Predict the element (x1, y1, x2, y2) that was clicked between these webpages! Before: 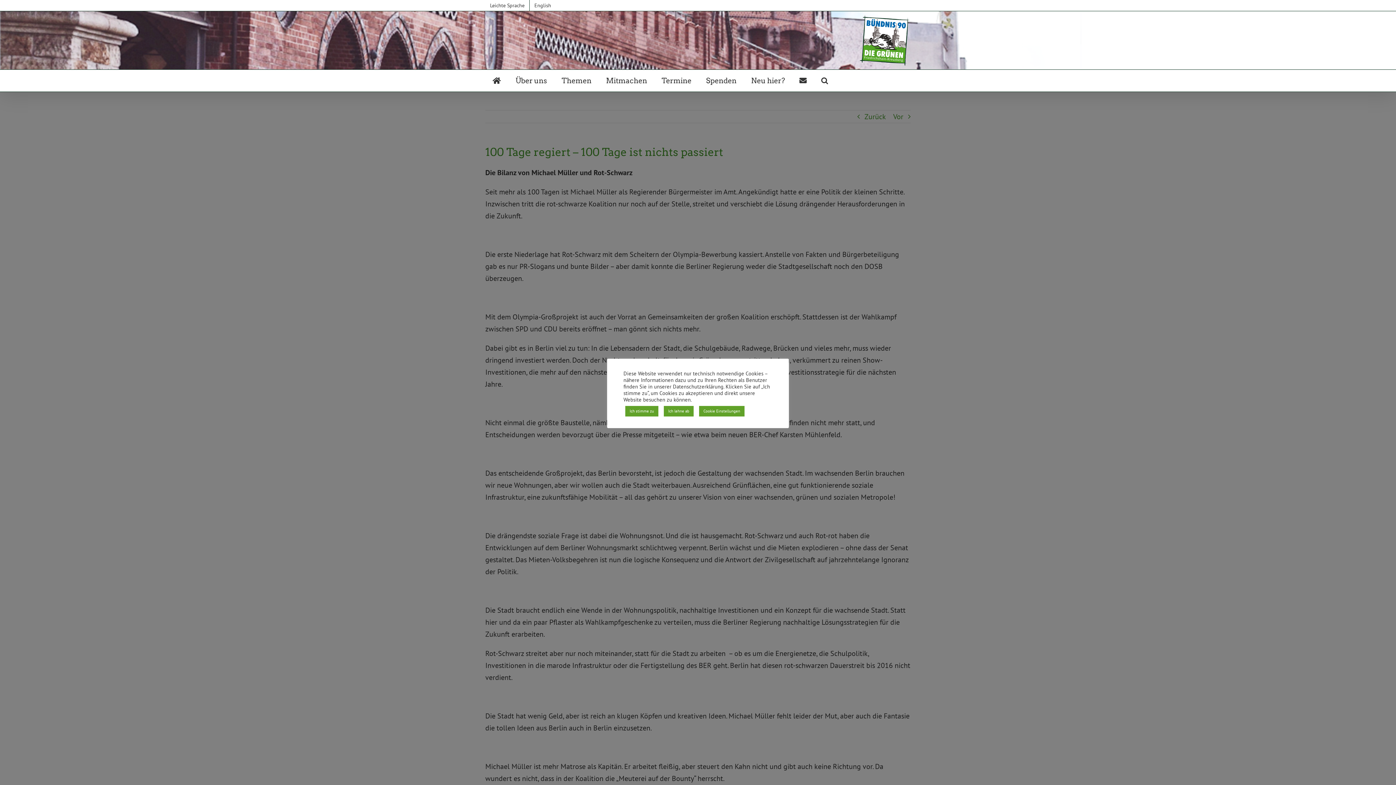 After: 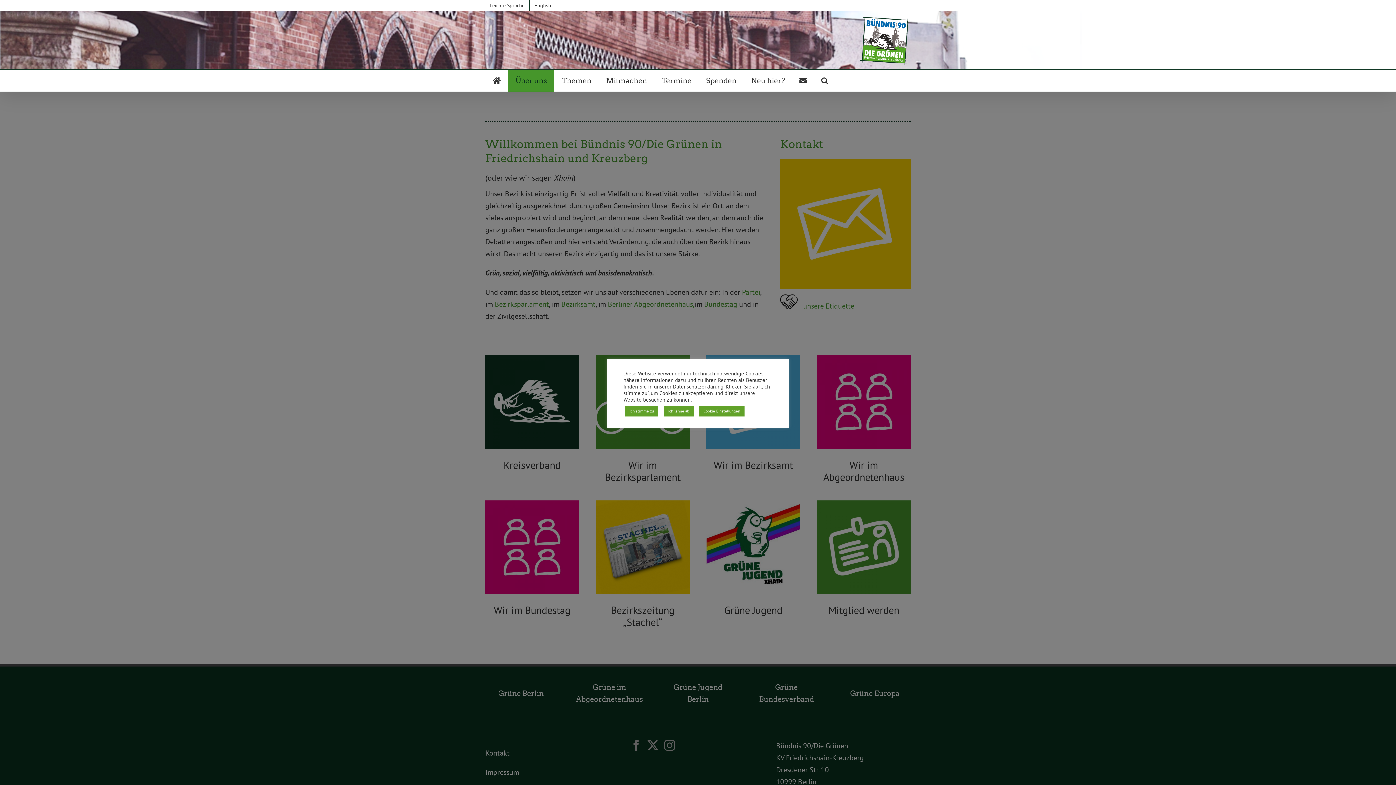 Action: bbox: (508, 69, 554, 91) label: Über uns